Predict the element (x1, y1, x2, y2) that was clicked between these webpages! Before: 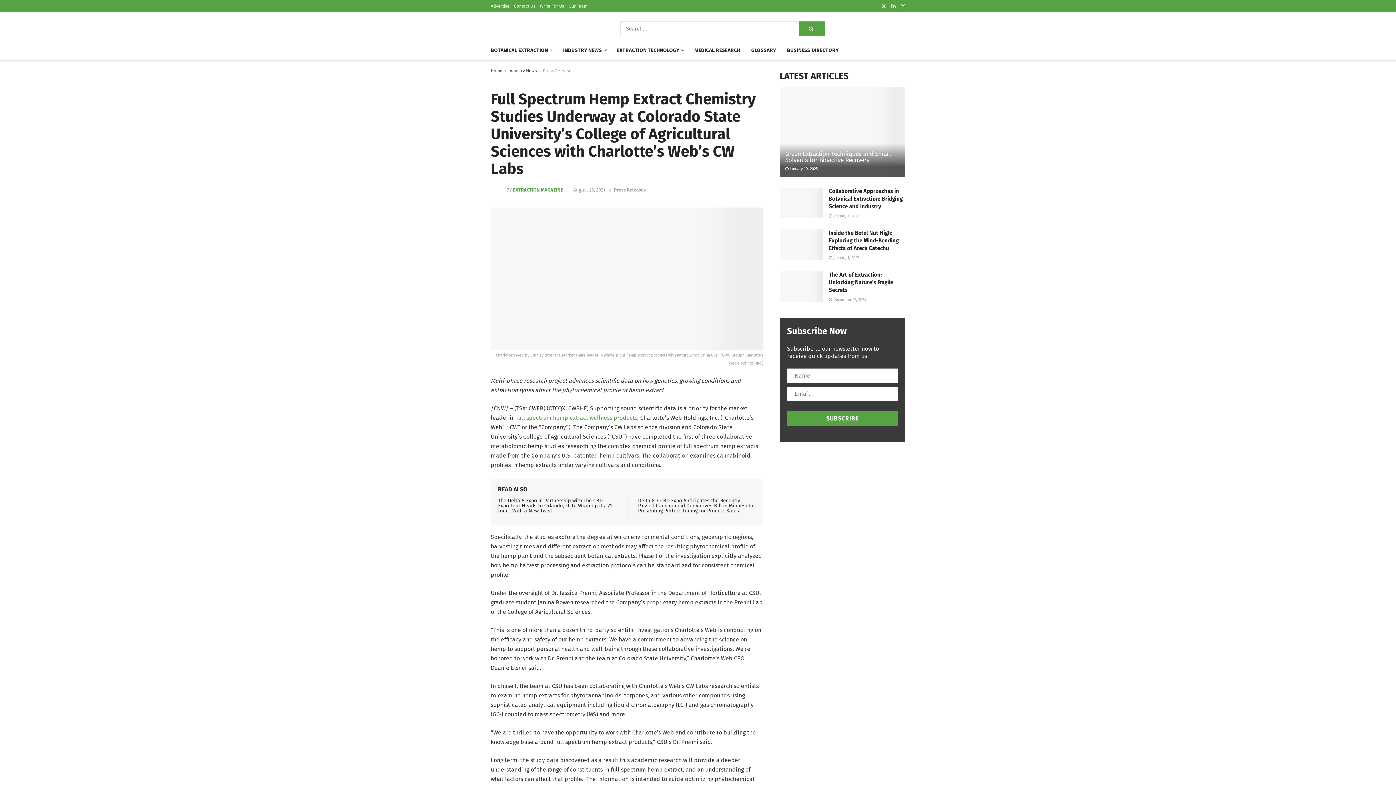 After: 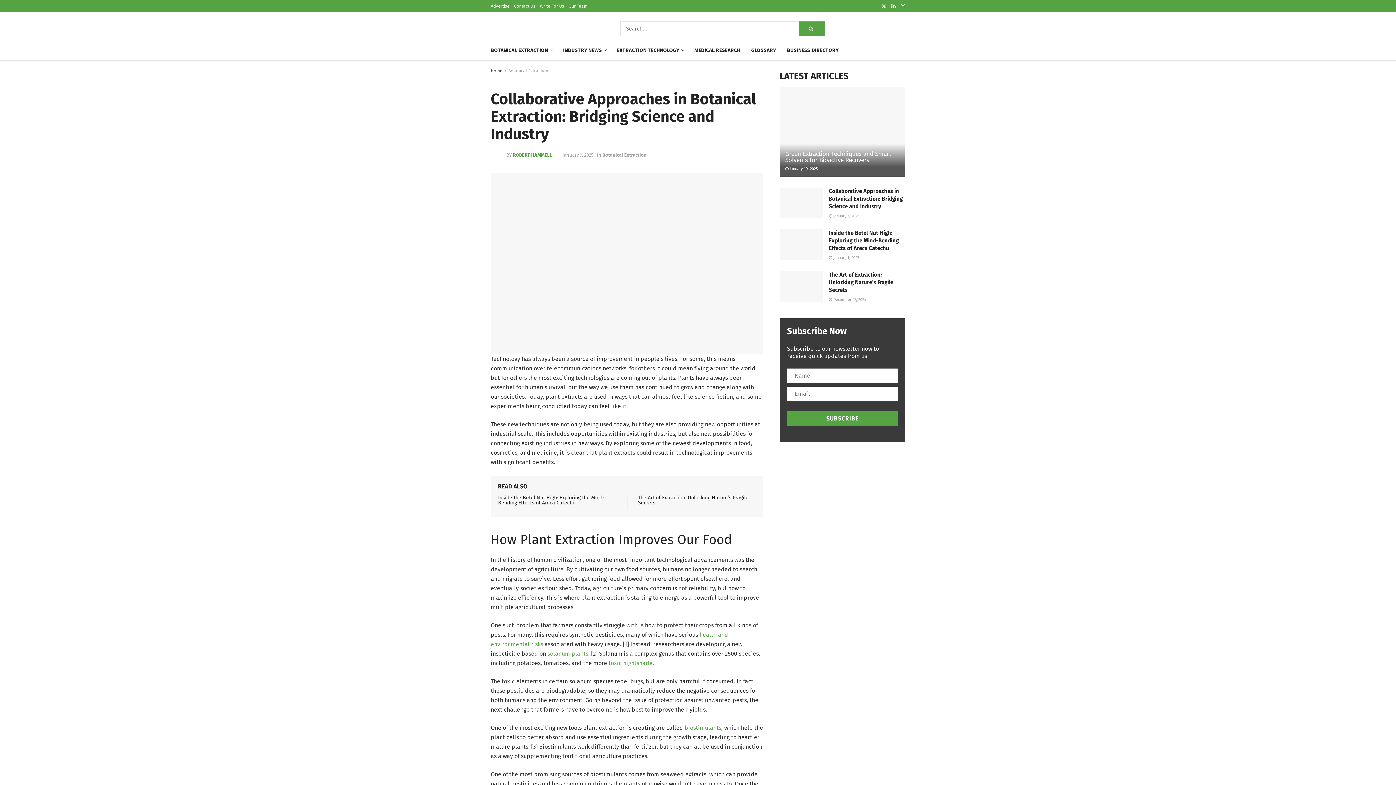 Action: bbox: (780, 187, 823, 218)